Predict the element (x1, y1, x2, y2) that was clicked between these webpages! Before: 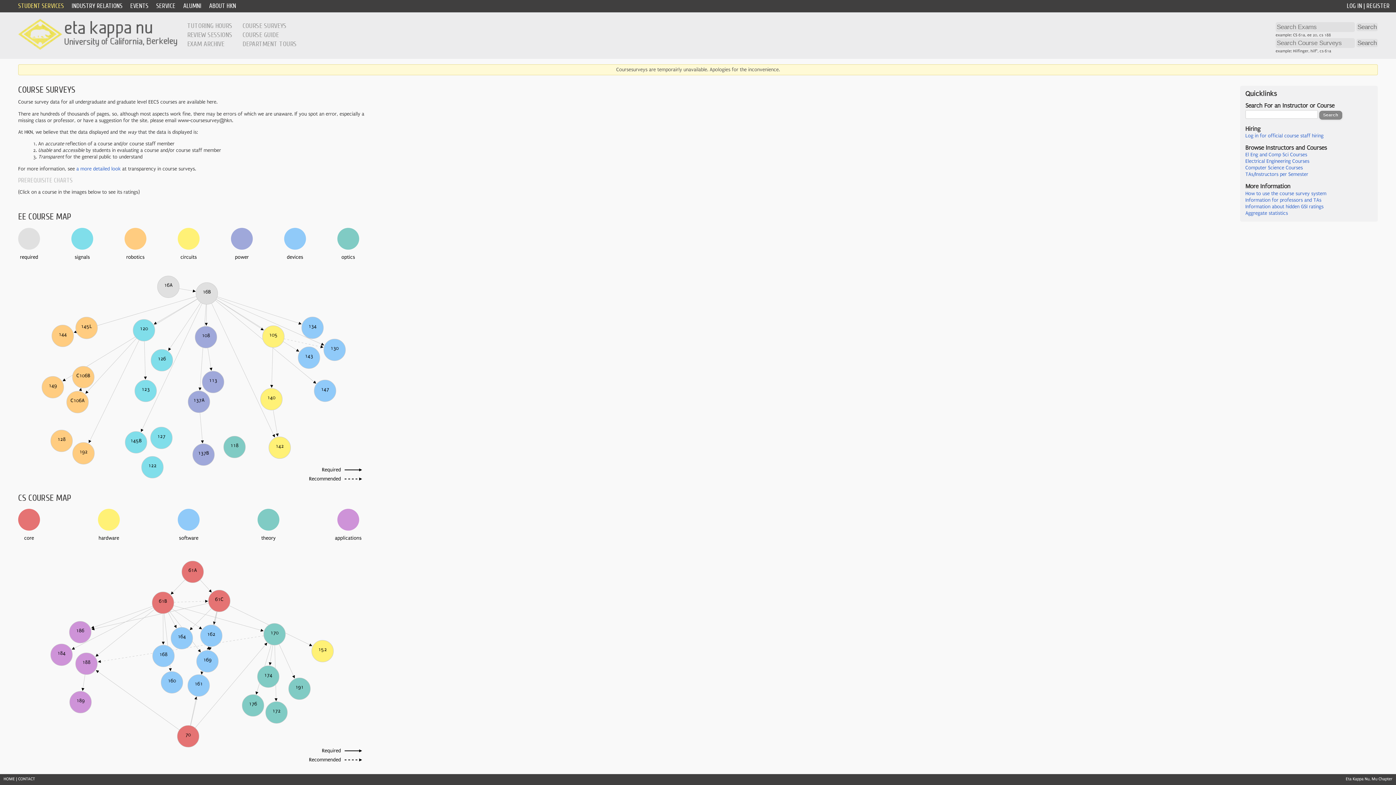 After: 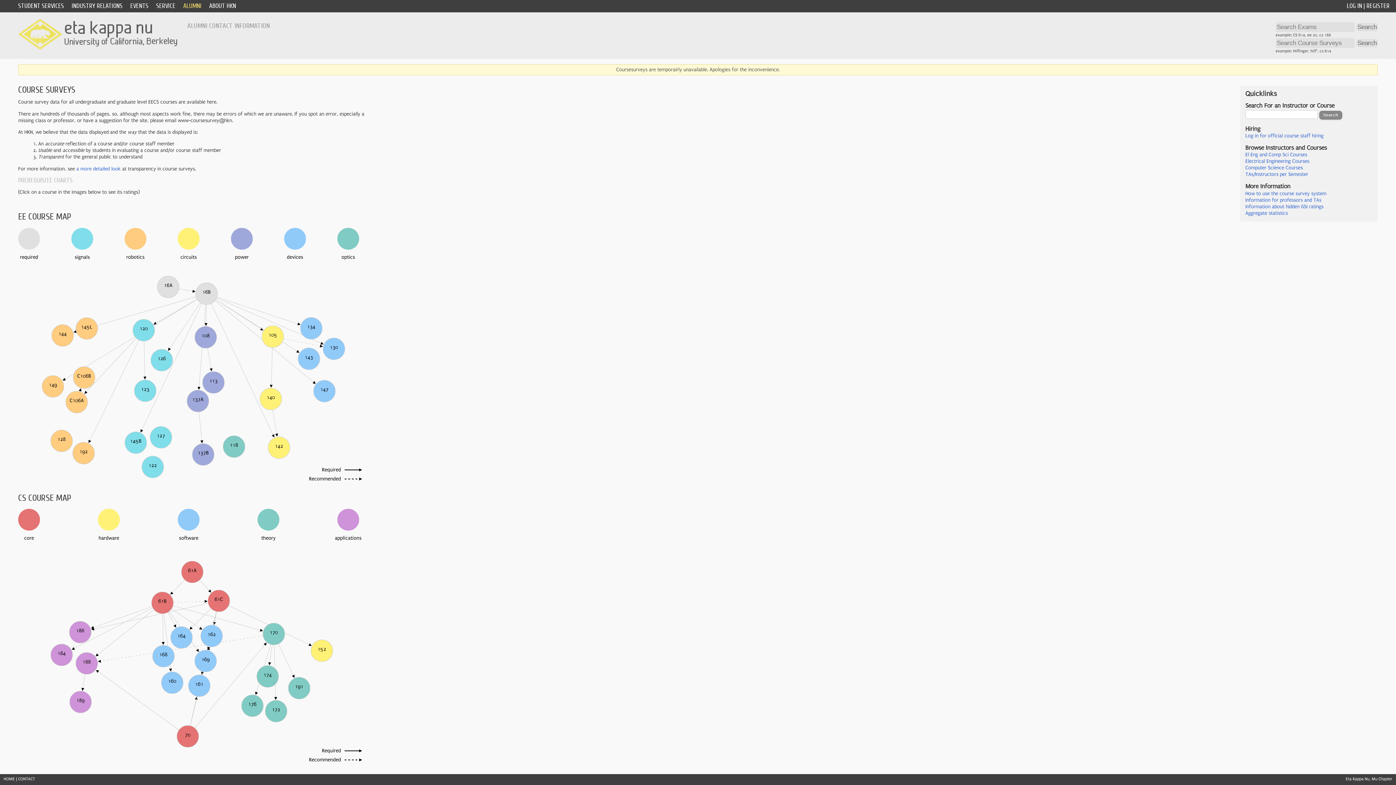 Action: label: ALUMNI bbox: (183, 2, 201, 9)